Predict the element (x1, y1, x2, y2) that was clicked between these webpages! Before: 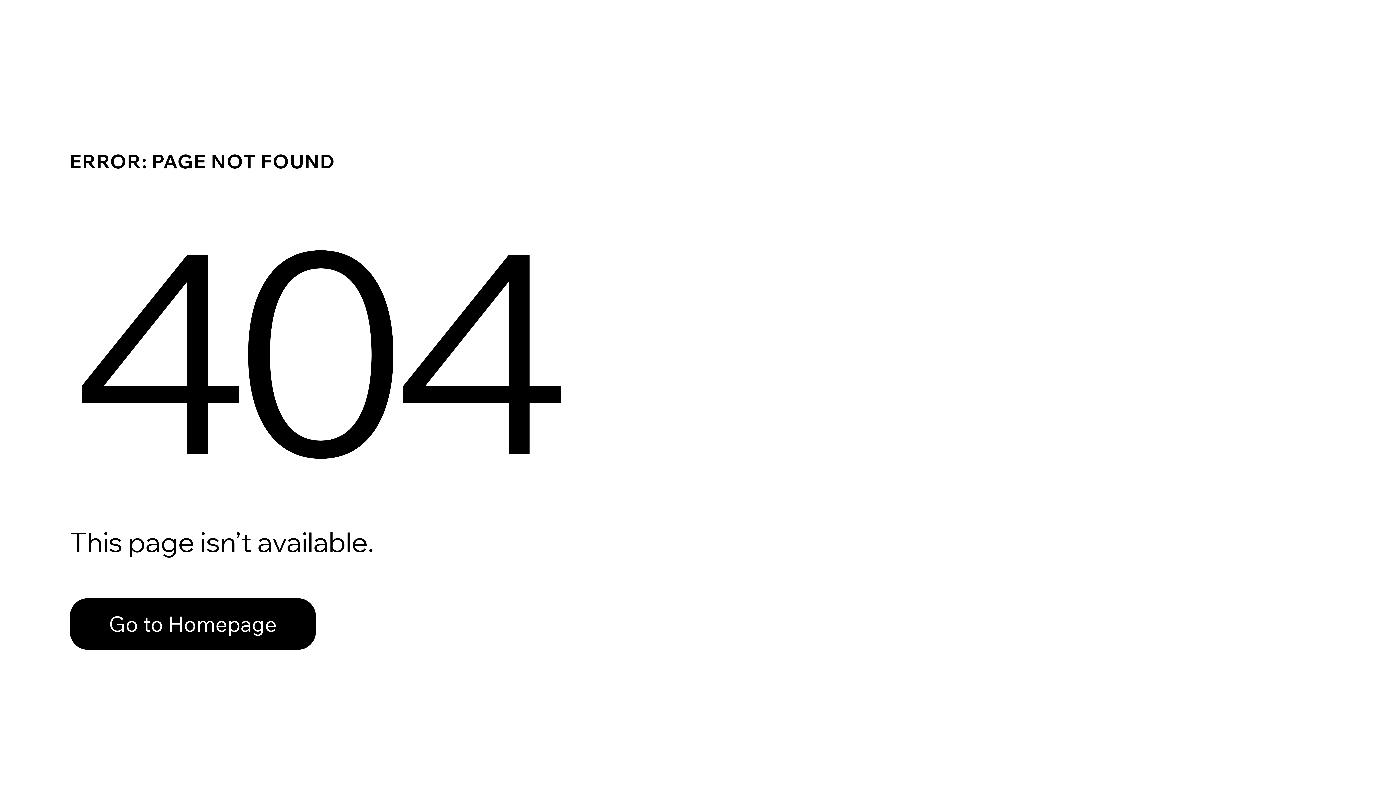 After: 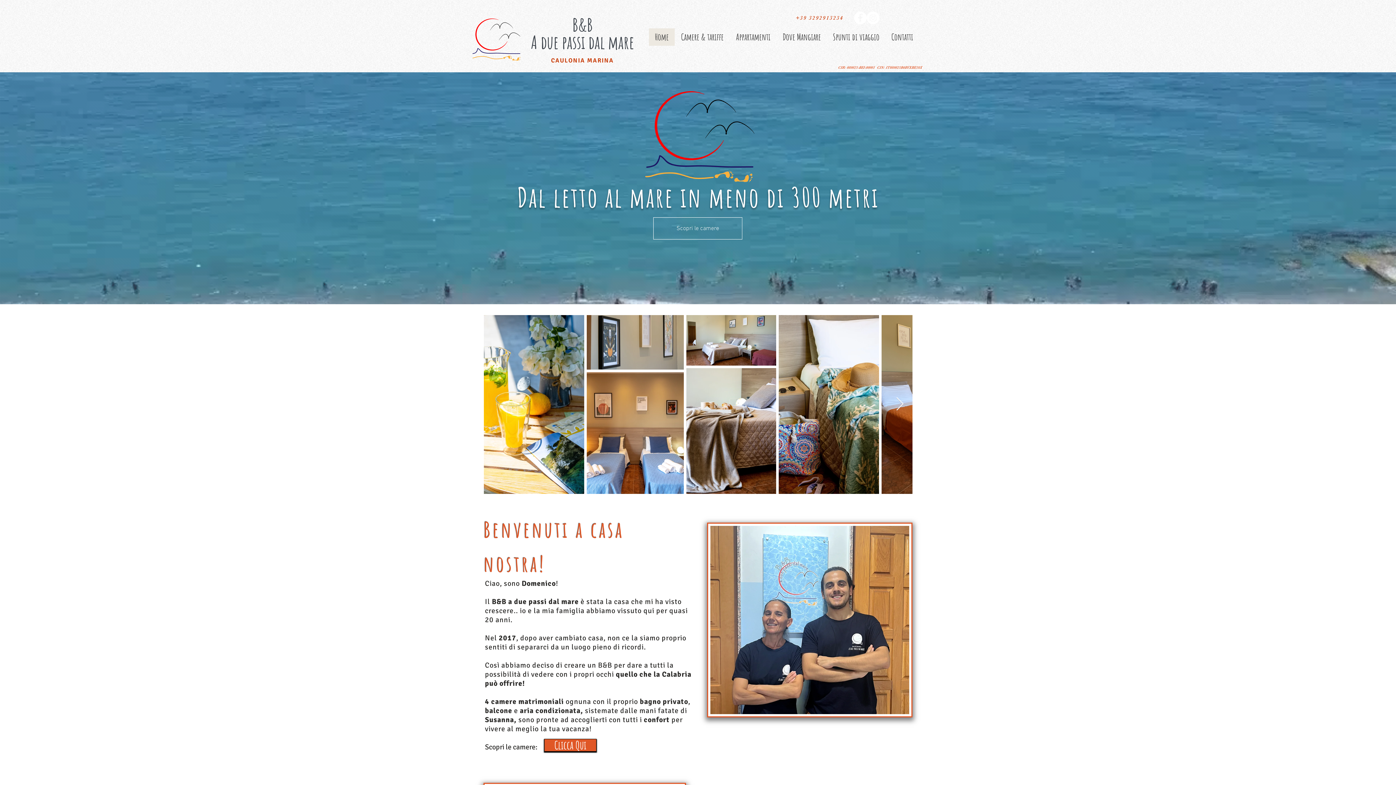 Action: label: Go to Homepage bbox: (69, 598, 316, 650)